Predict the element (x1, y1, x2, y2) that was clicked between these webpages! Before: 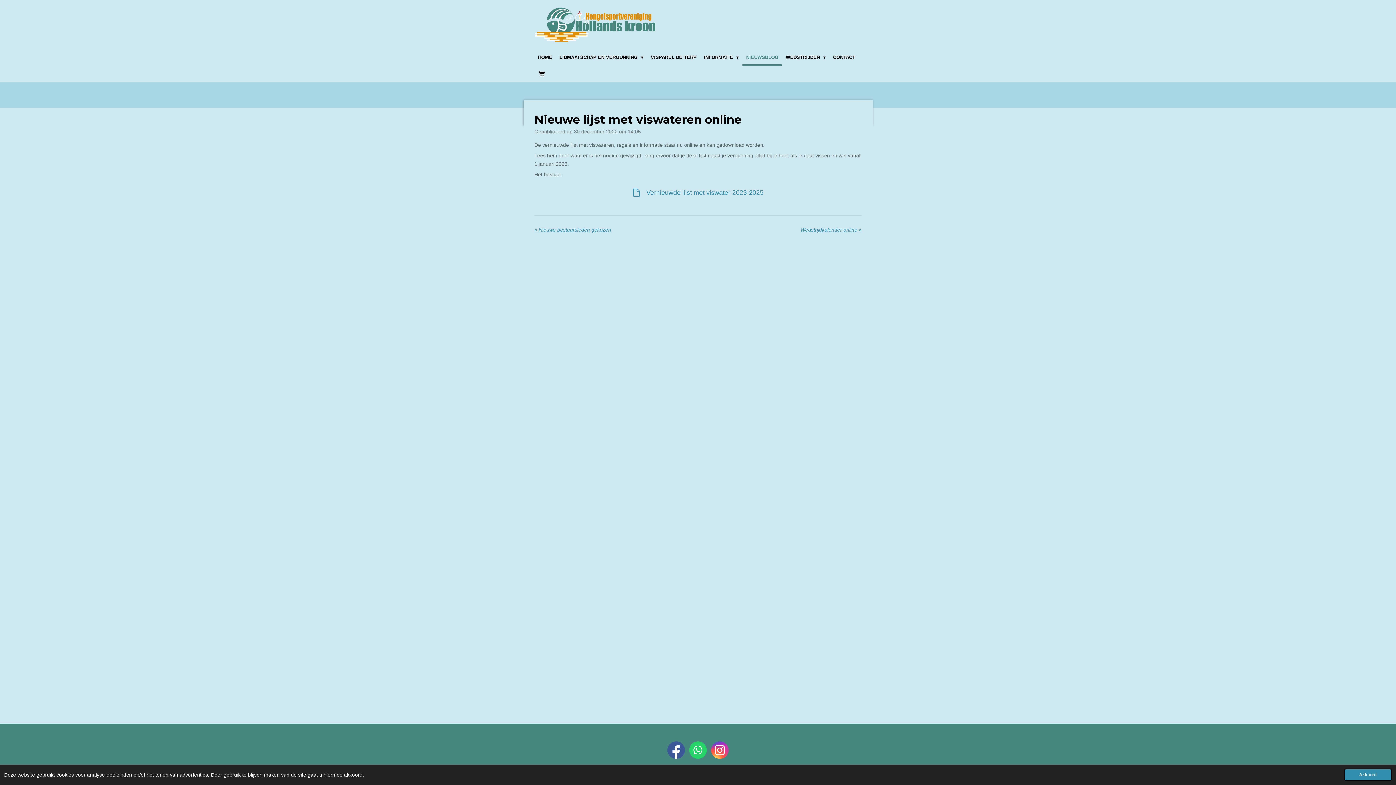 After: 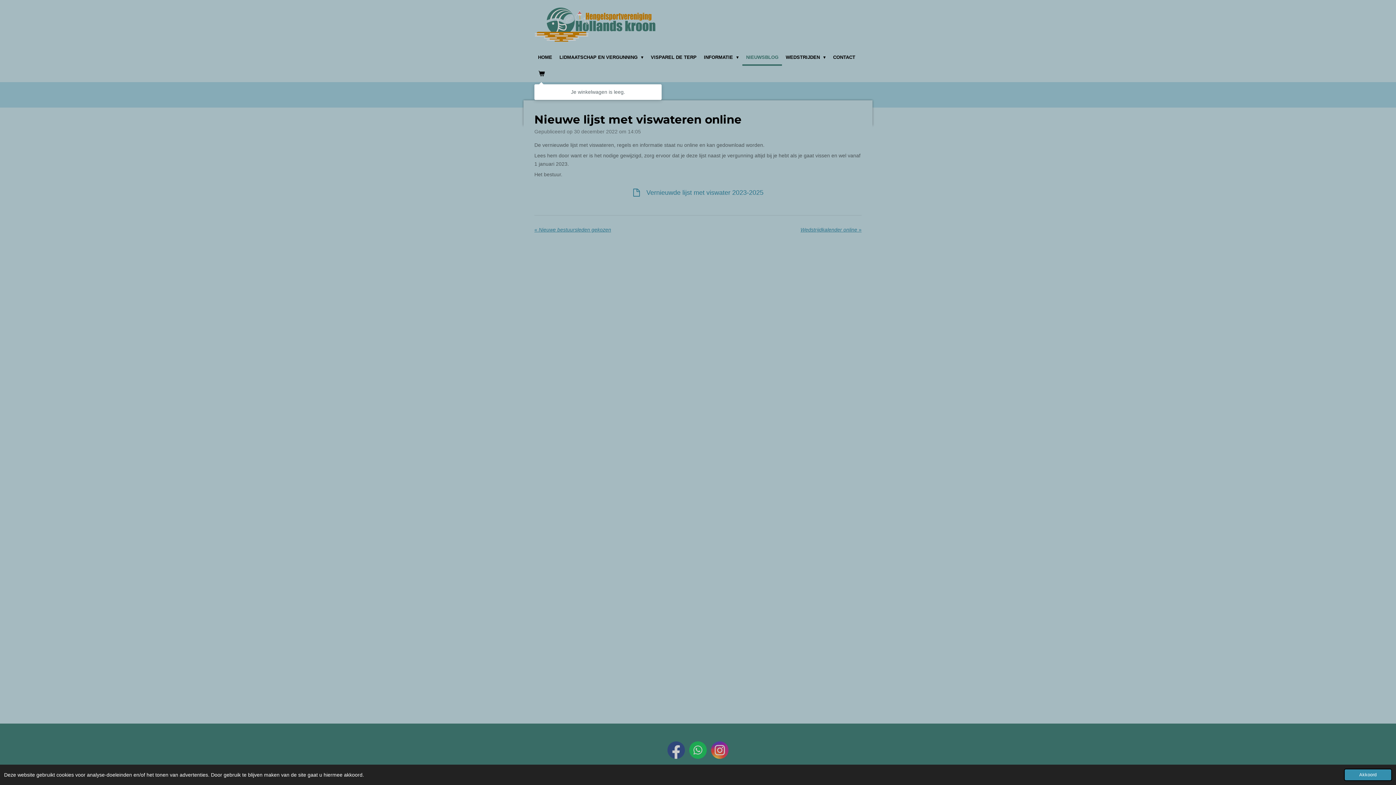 Action: bbox: (534, 65, 548, 82)